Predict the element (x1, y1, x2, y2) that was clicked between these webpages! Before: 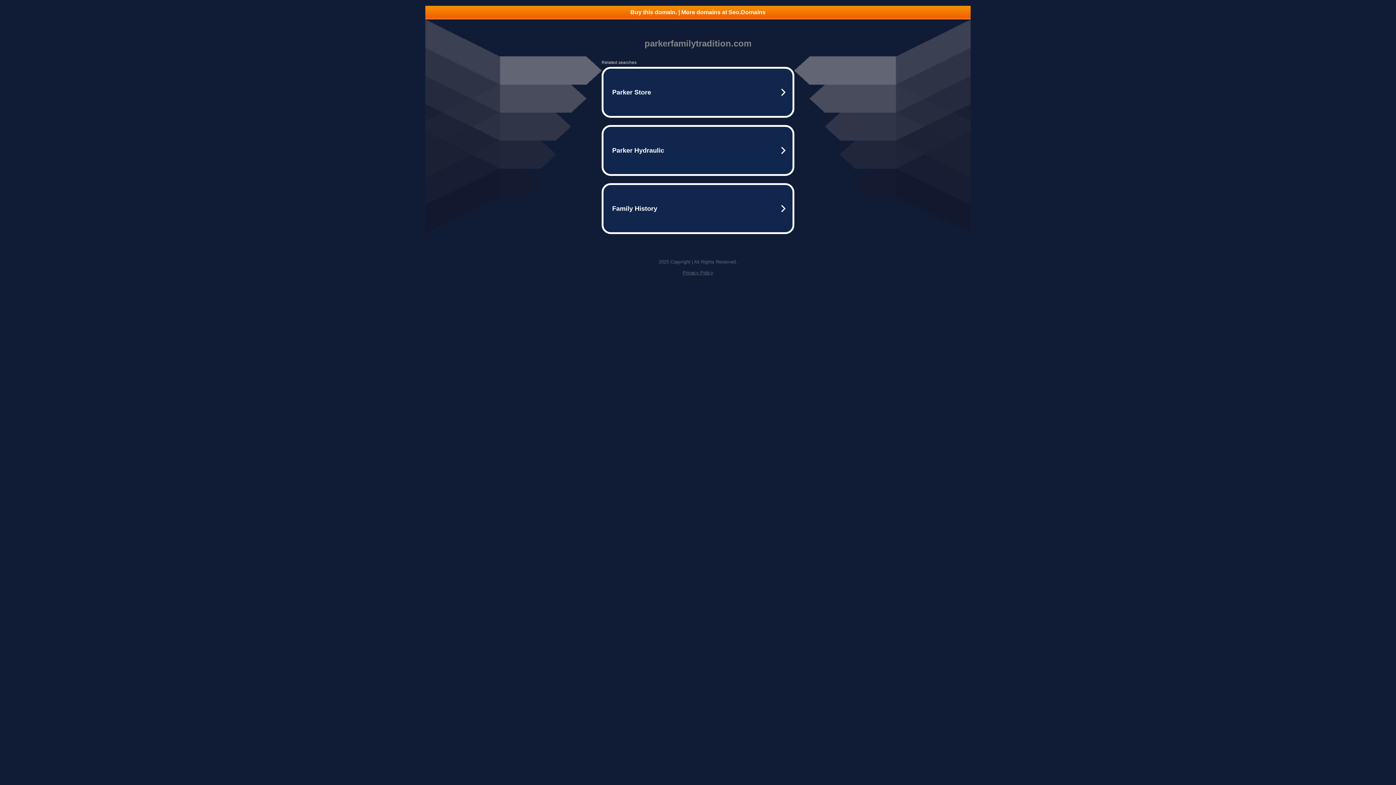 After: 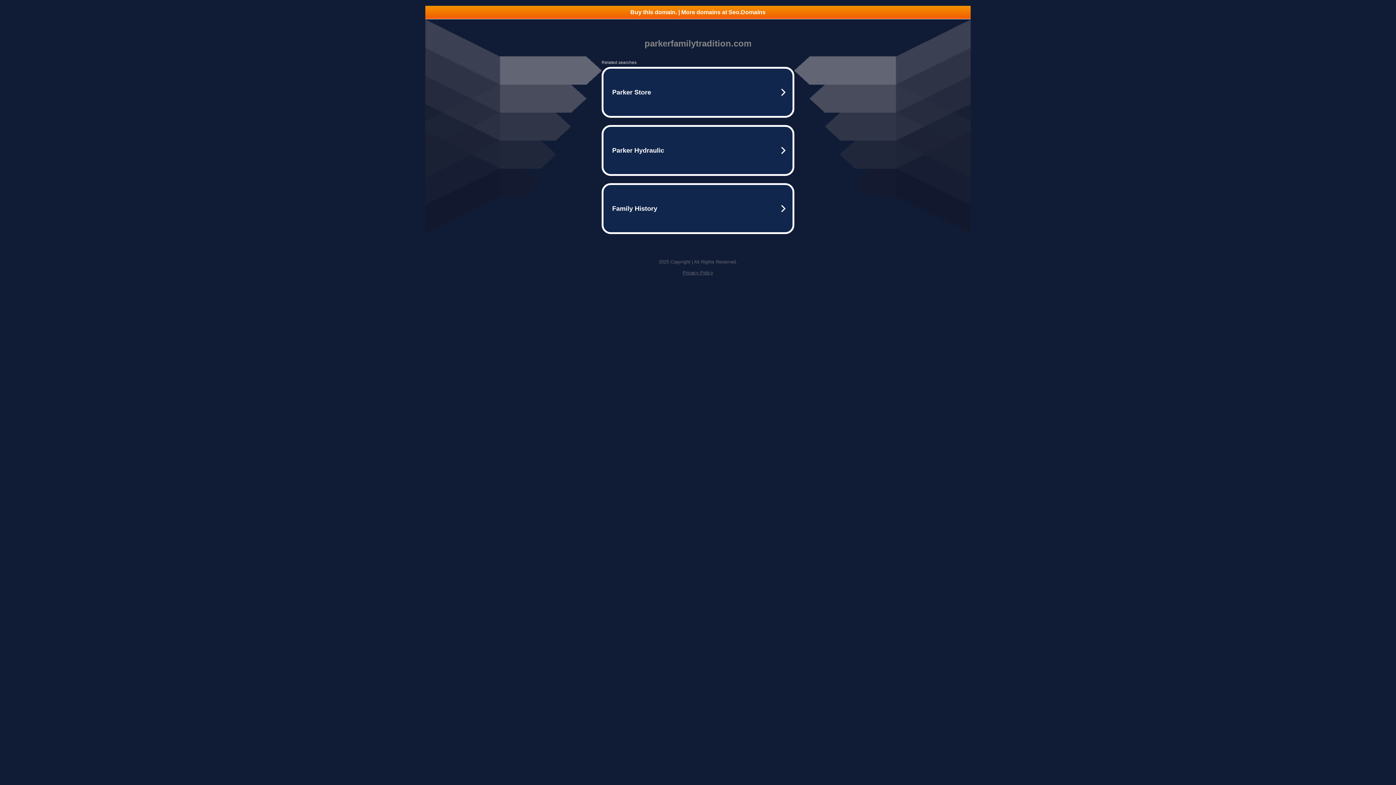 Action: label: Privacy Policy bbox: (682, 270, 713, 275)